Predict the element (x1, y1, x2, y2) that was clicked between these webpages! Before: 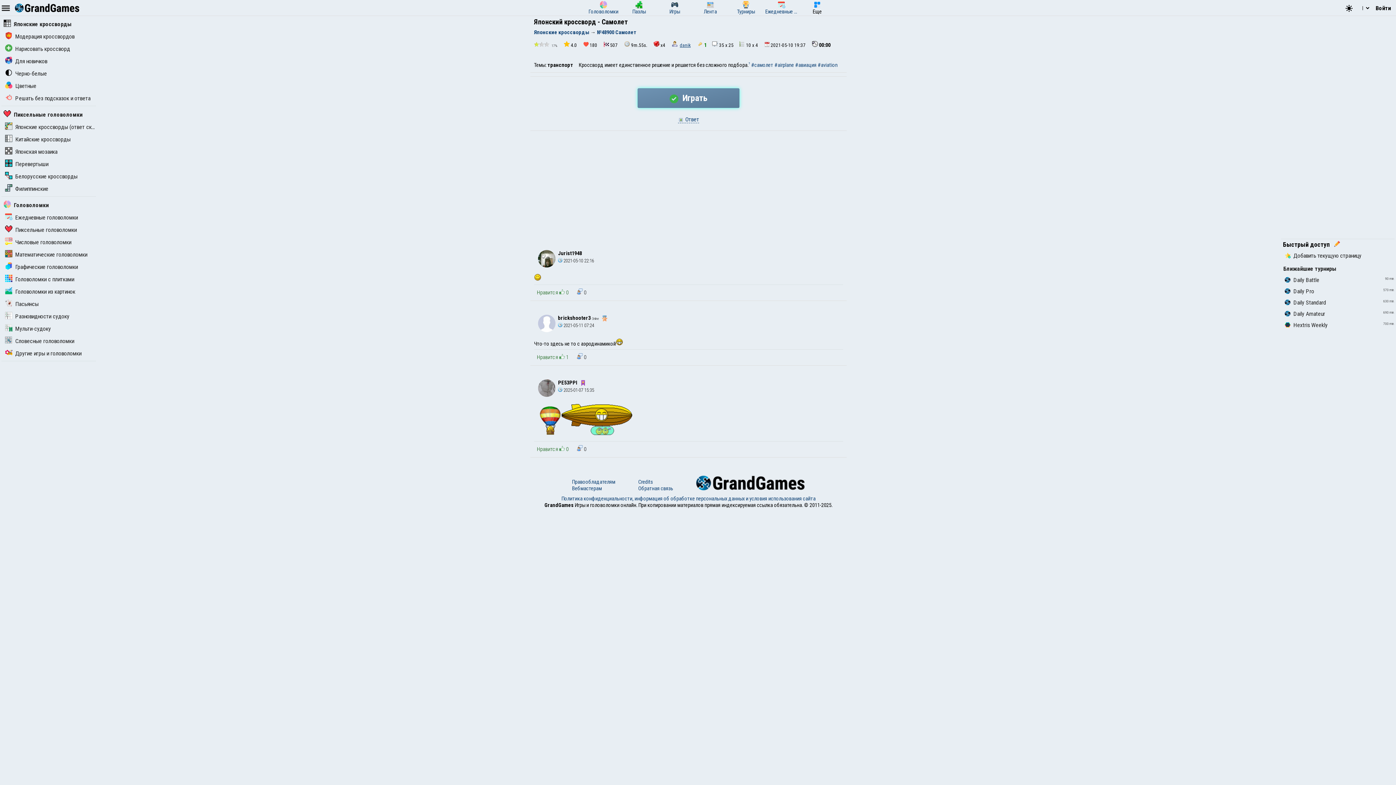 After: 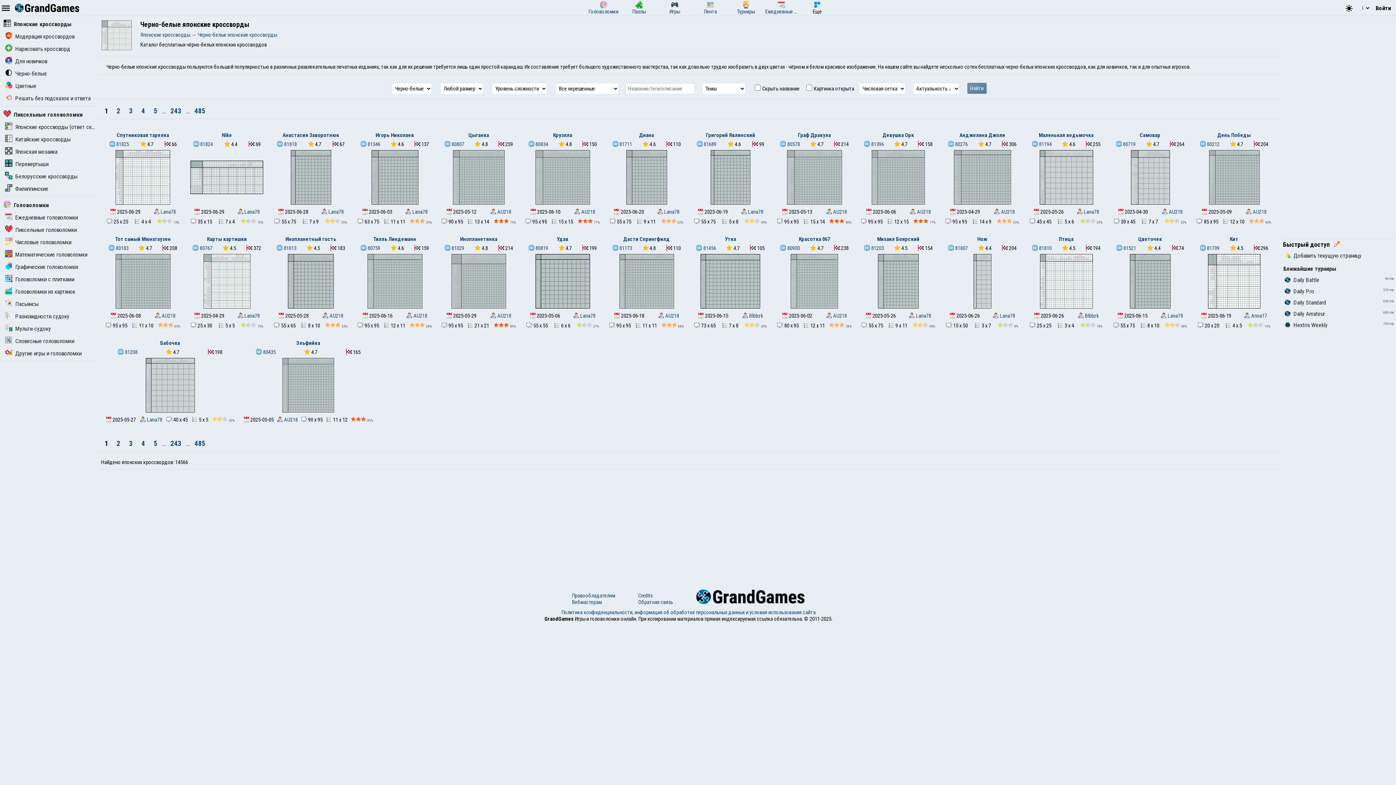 Action: label: Черно-белые bbox: (5, 70, 46, 77)